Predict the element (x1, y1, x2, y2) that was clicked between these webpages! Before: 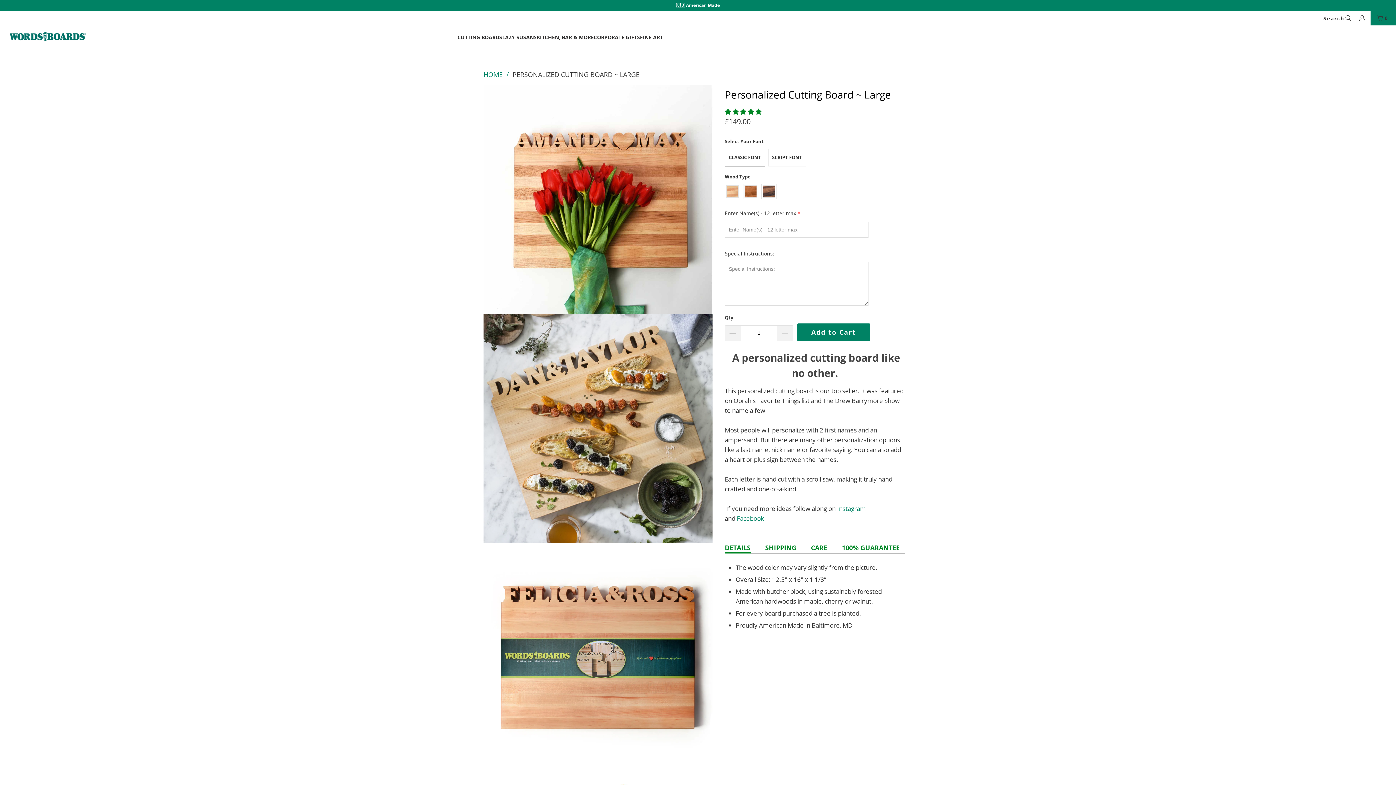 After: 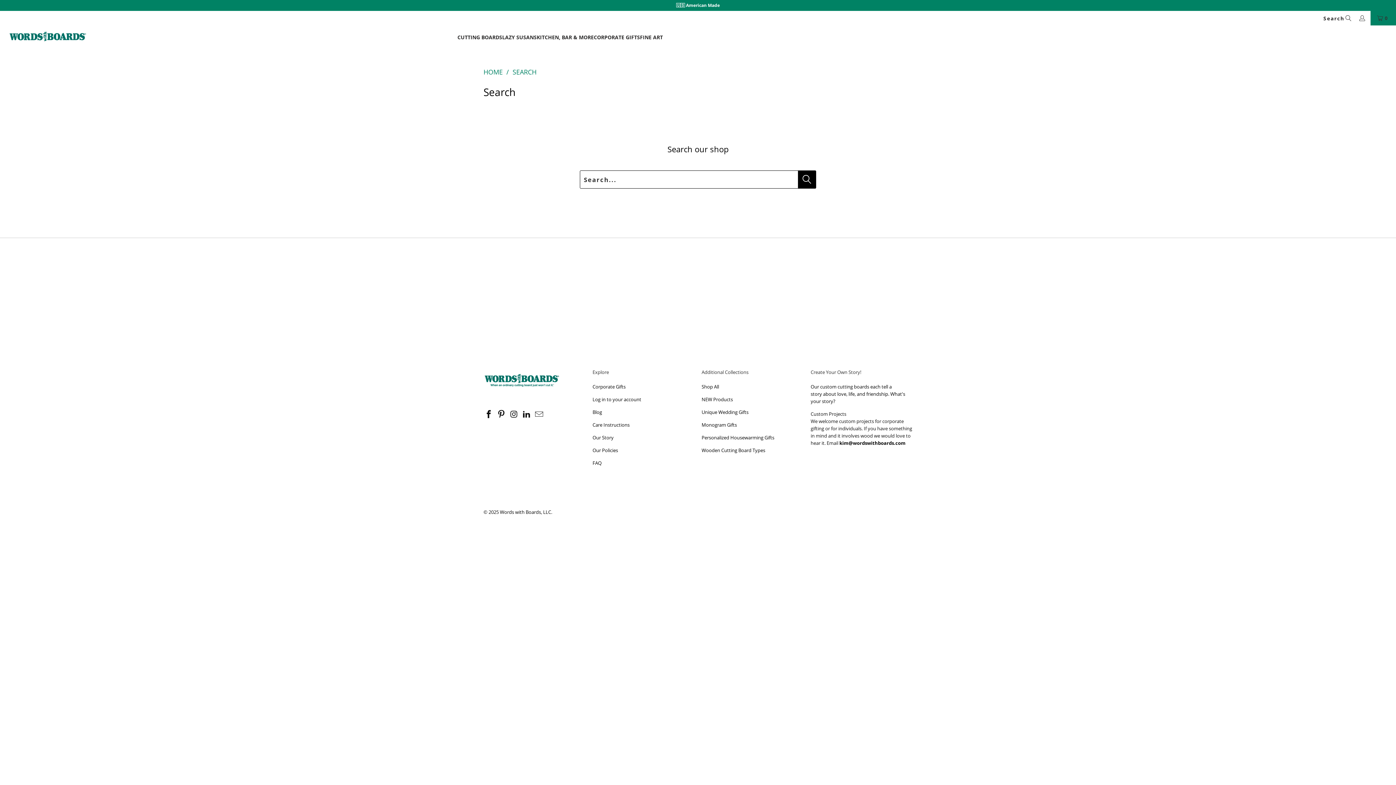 Action: bbox: (1344, 13, 1351, 23)